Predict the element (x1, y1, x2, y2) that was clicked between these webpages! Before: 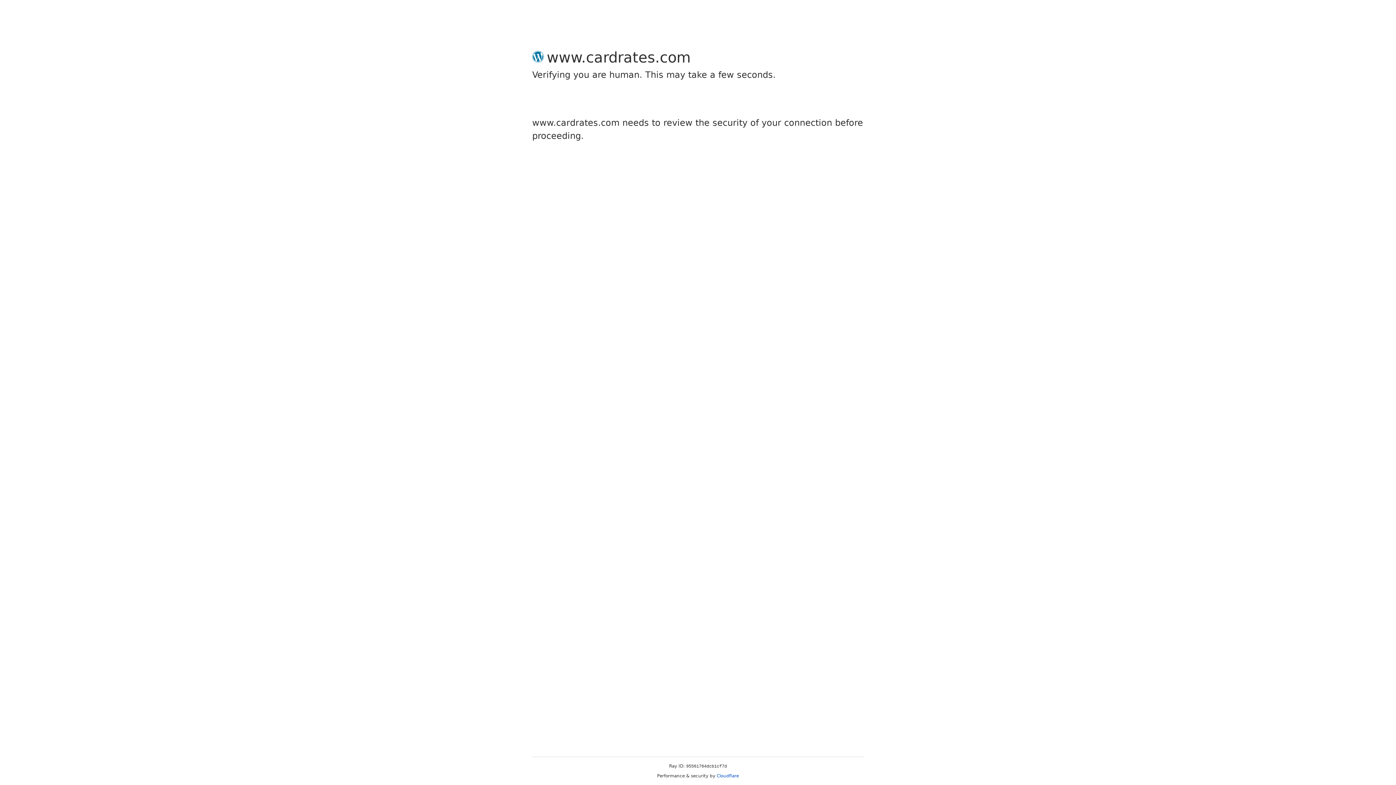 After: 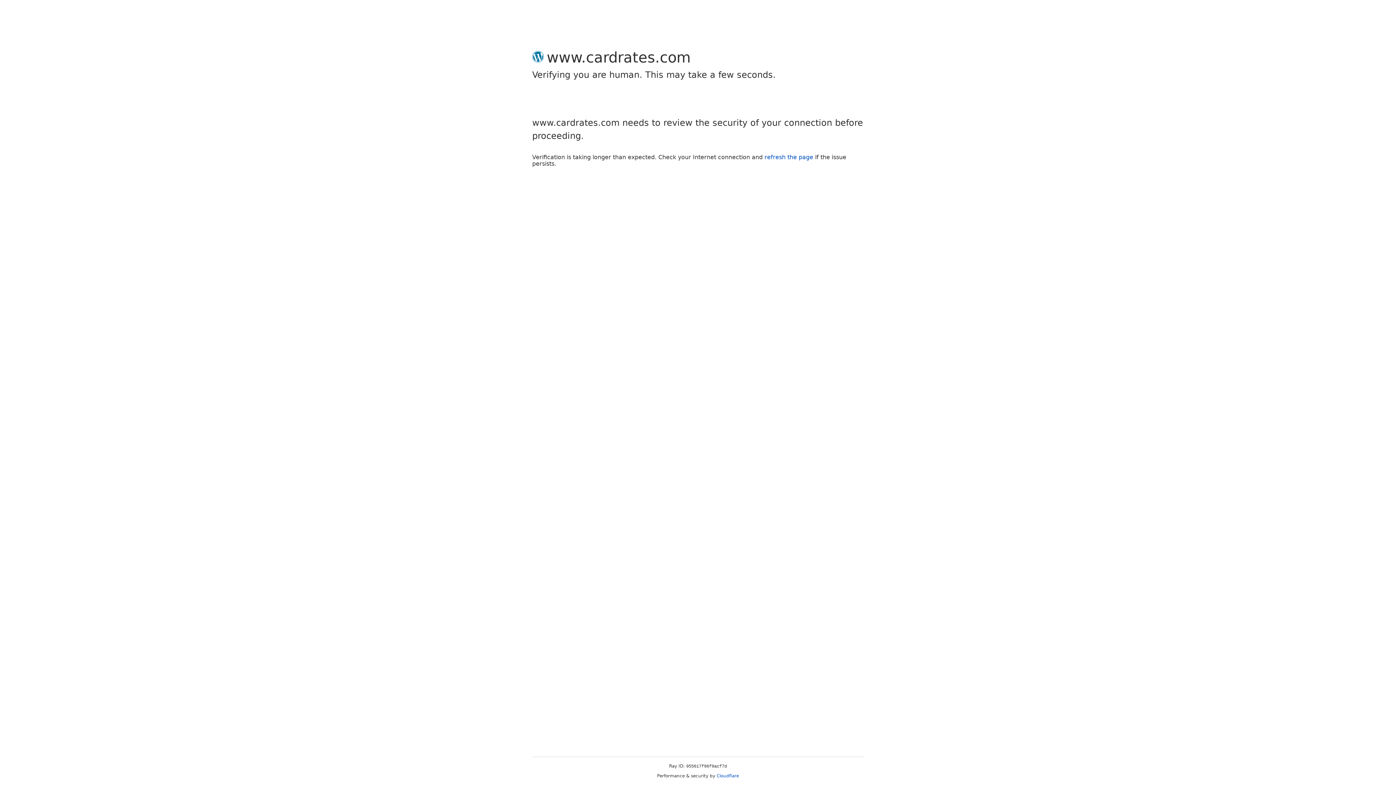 Action: bbox: (716, 773, 739, 778) label: Cloudflare